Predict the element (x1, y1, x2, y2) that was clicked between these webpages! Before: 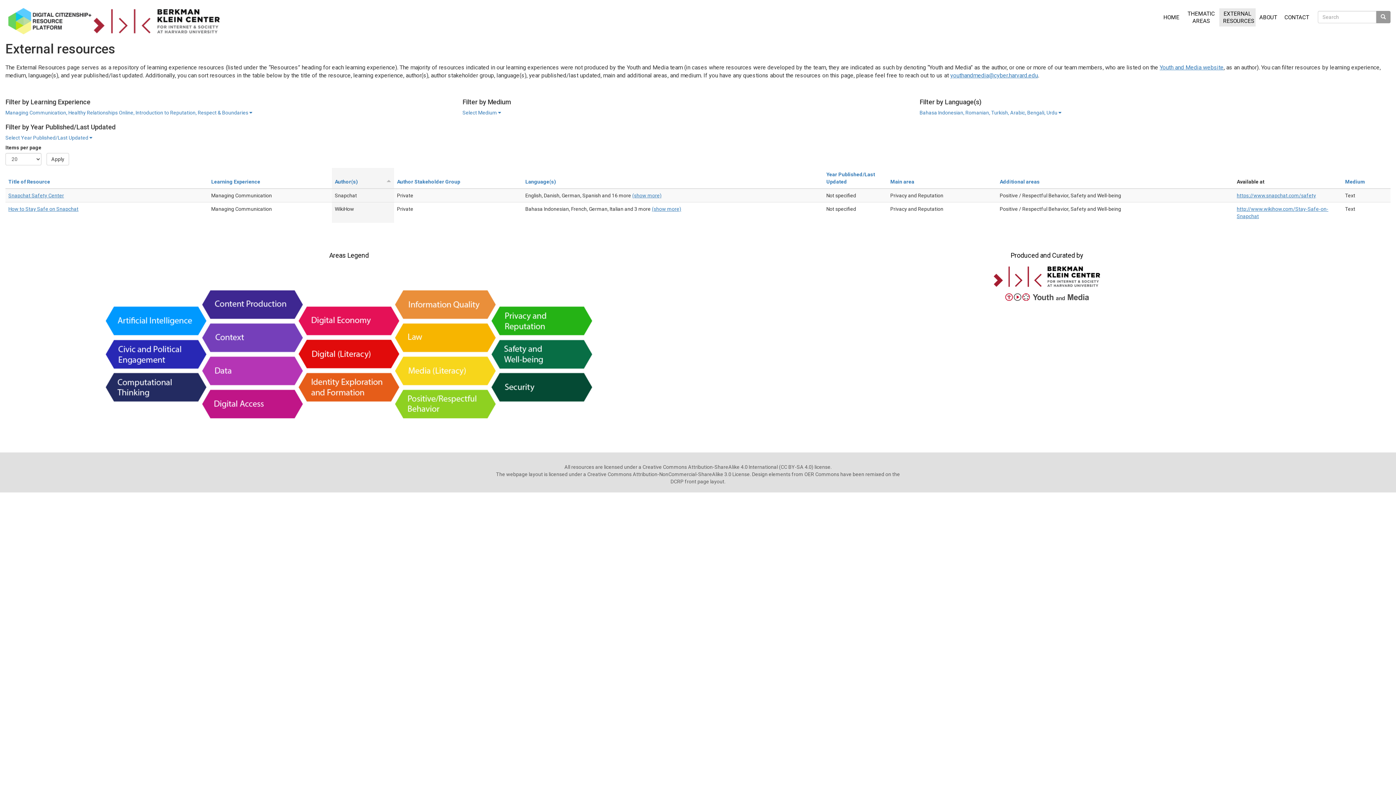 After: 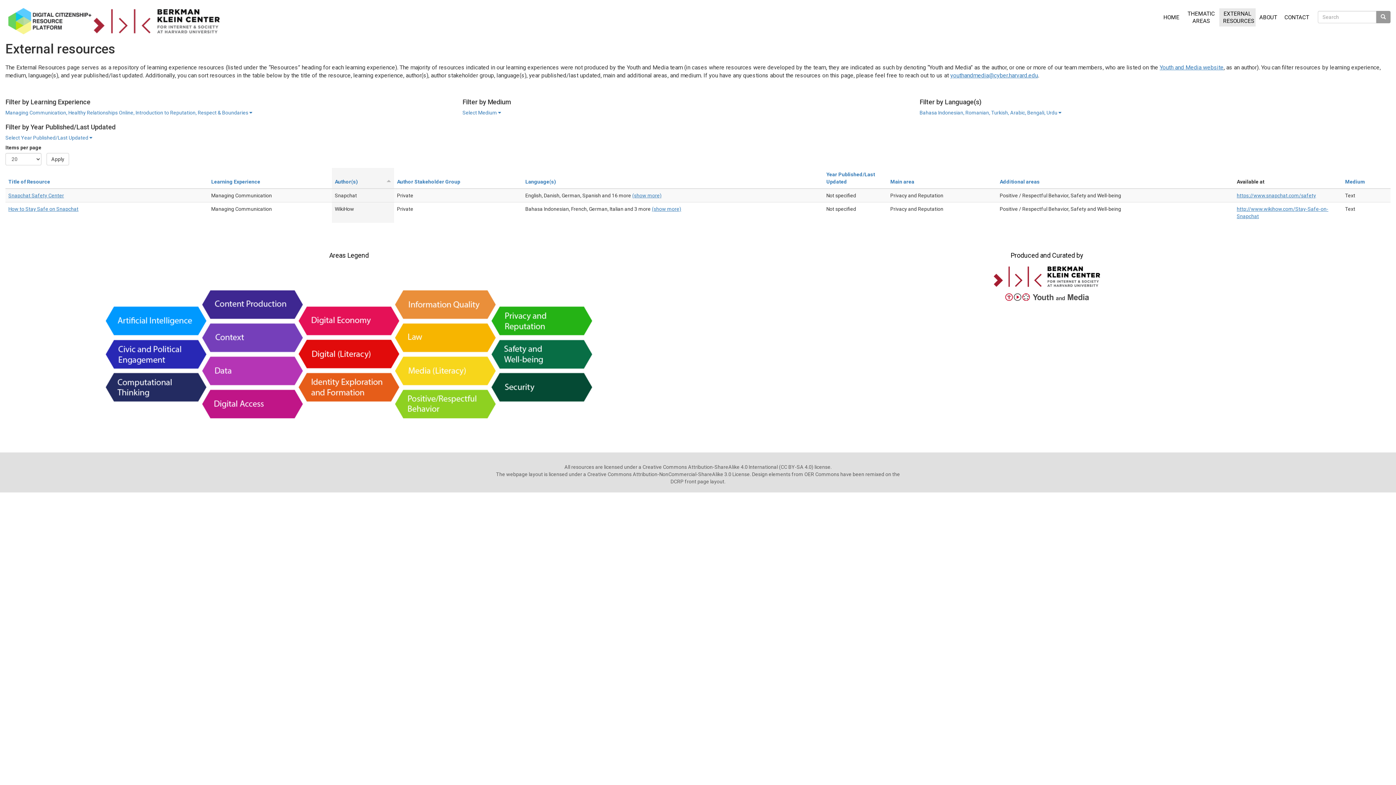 Action: bbox: (101, 350, 597, 357)